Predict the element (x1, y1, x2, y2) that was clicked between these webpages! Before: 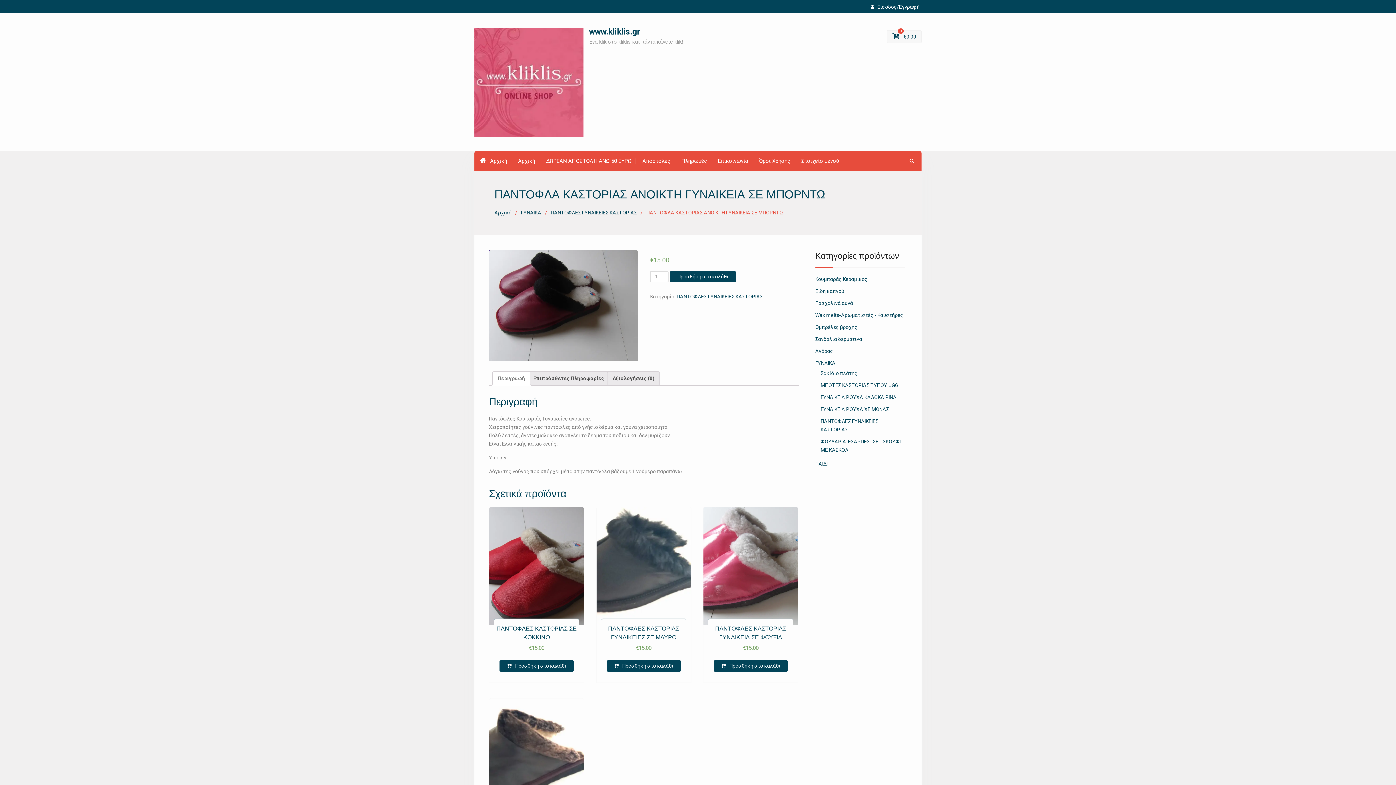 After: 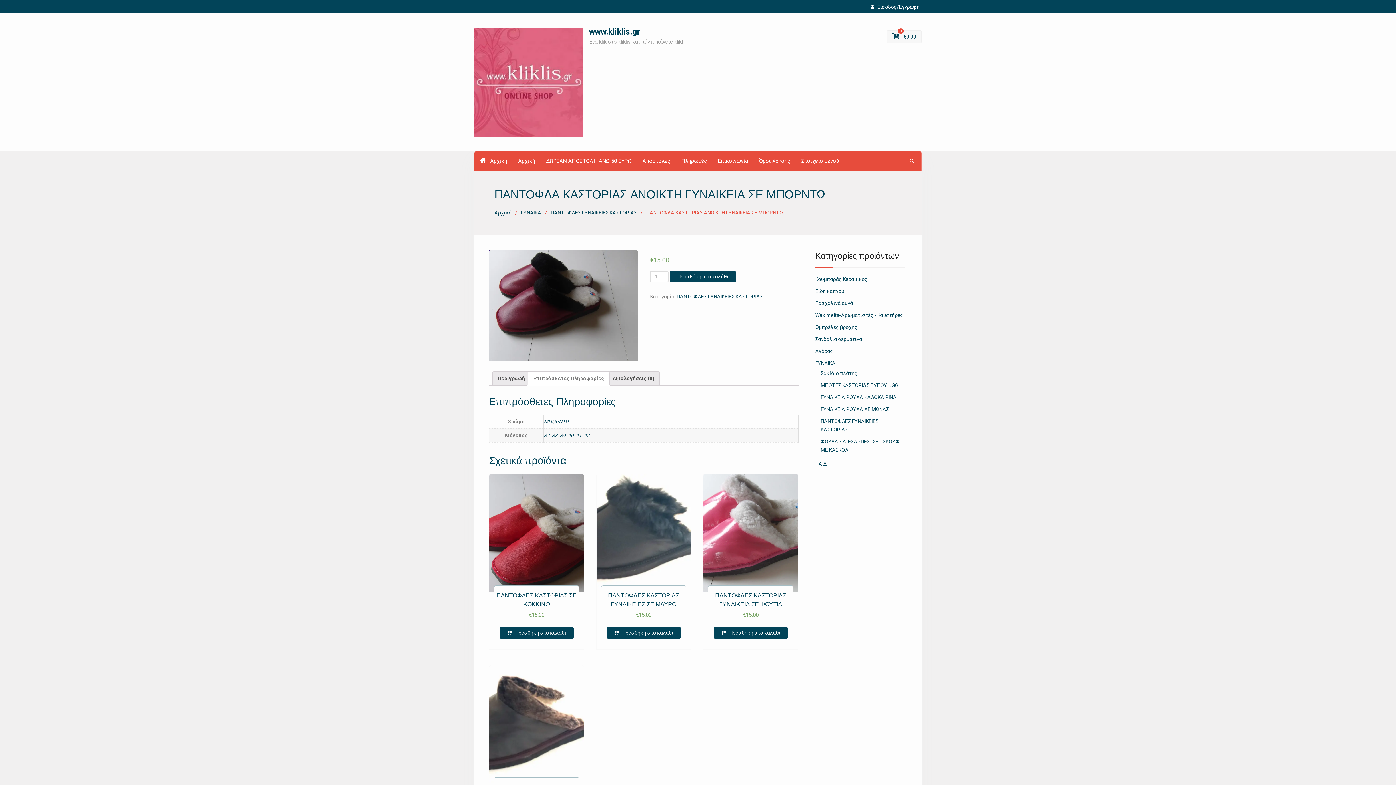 Action: label: Επιπρόσθετες Πληροφορίες bbox: (533, 371, 604, 385)